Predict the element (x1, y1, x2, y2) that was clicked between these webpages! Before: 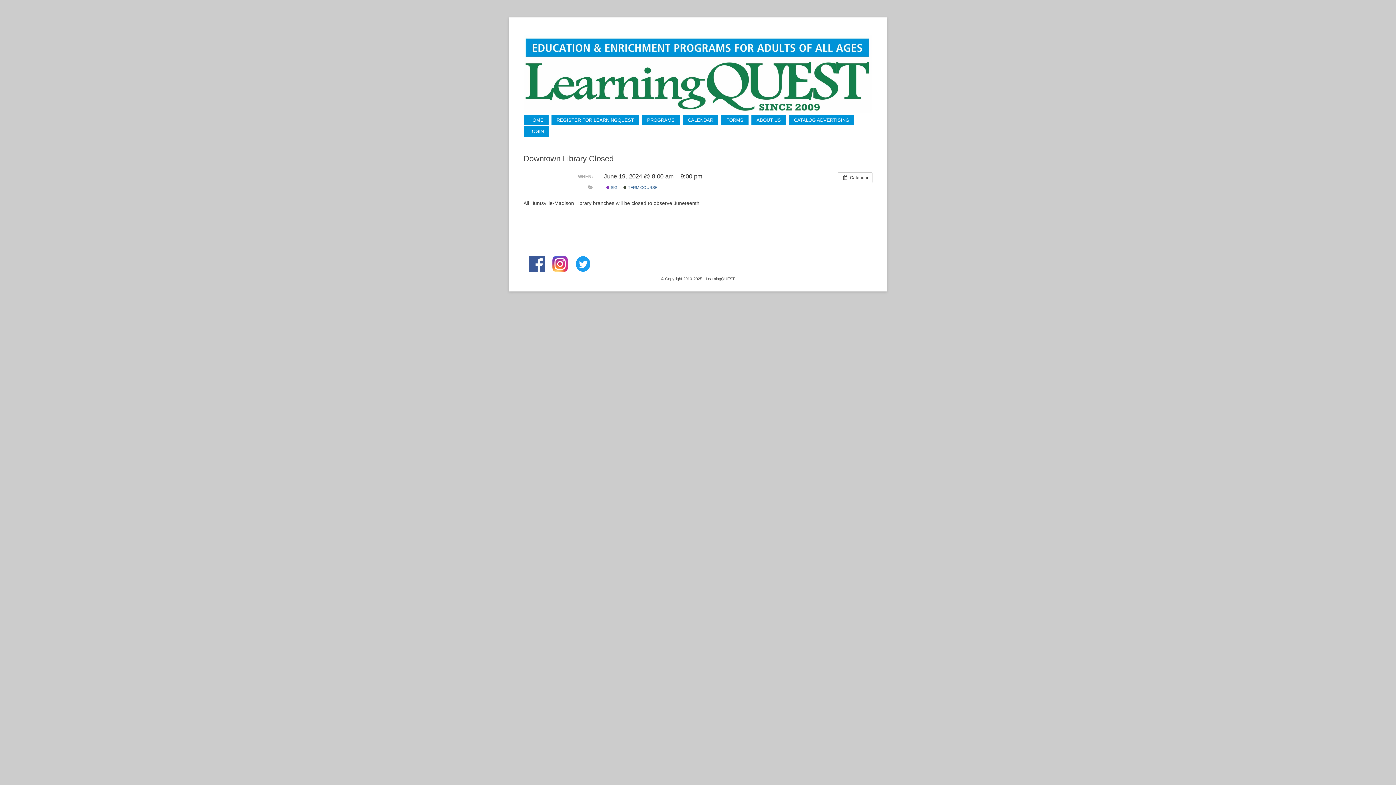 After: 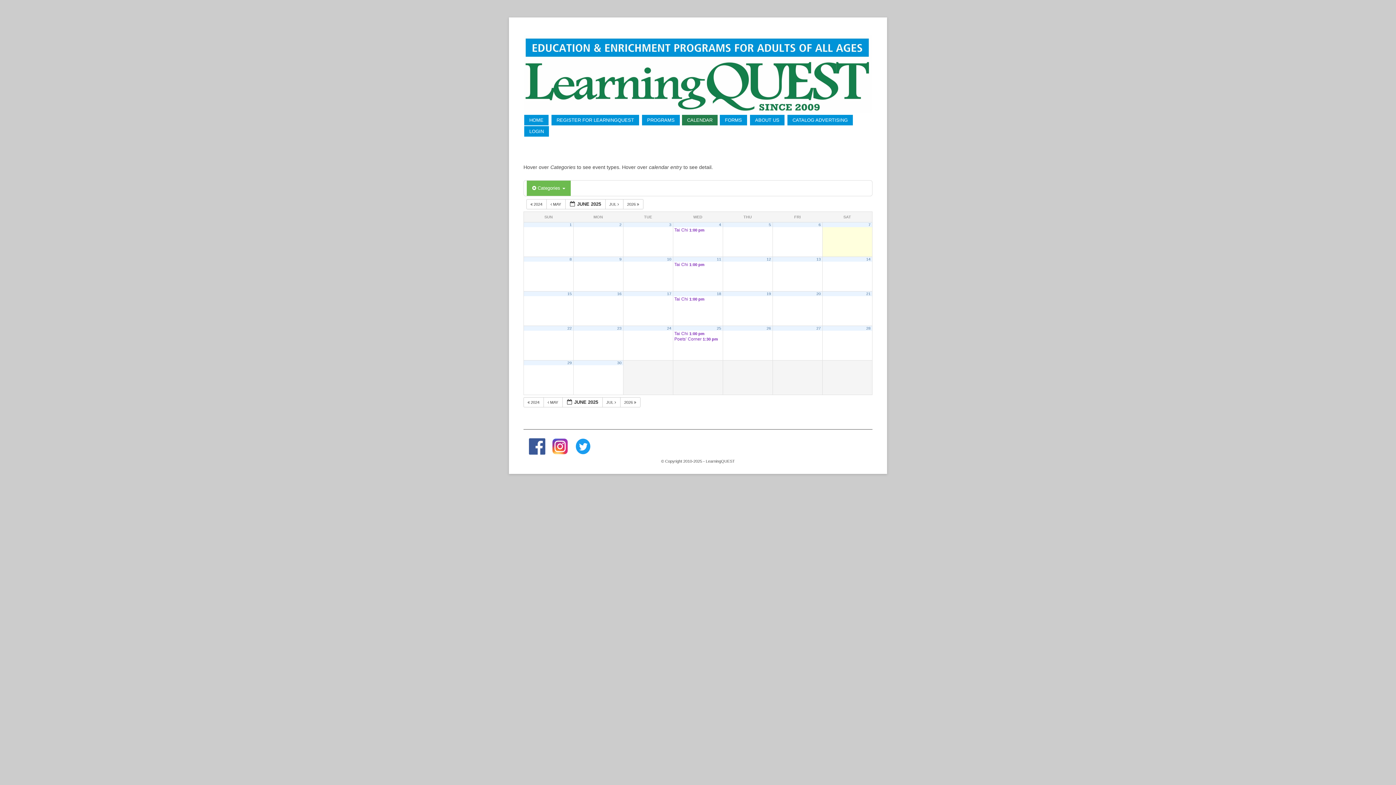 Action: label:  SIG bbox: (604, 183, 619, 191)